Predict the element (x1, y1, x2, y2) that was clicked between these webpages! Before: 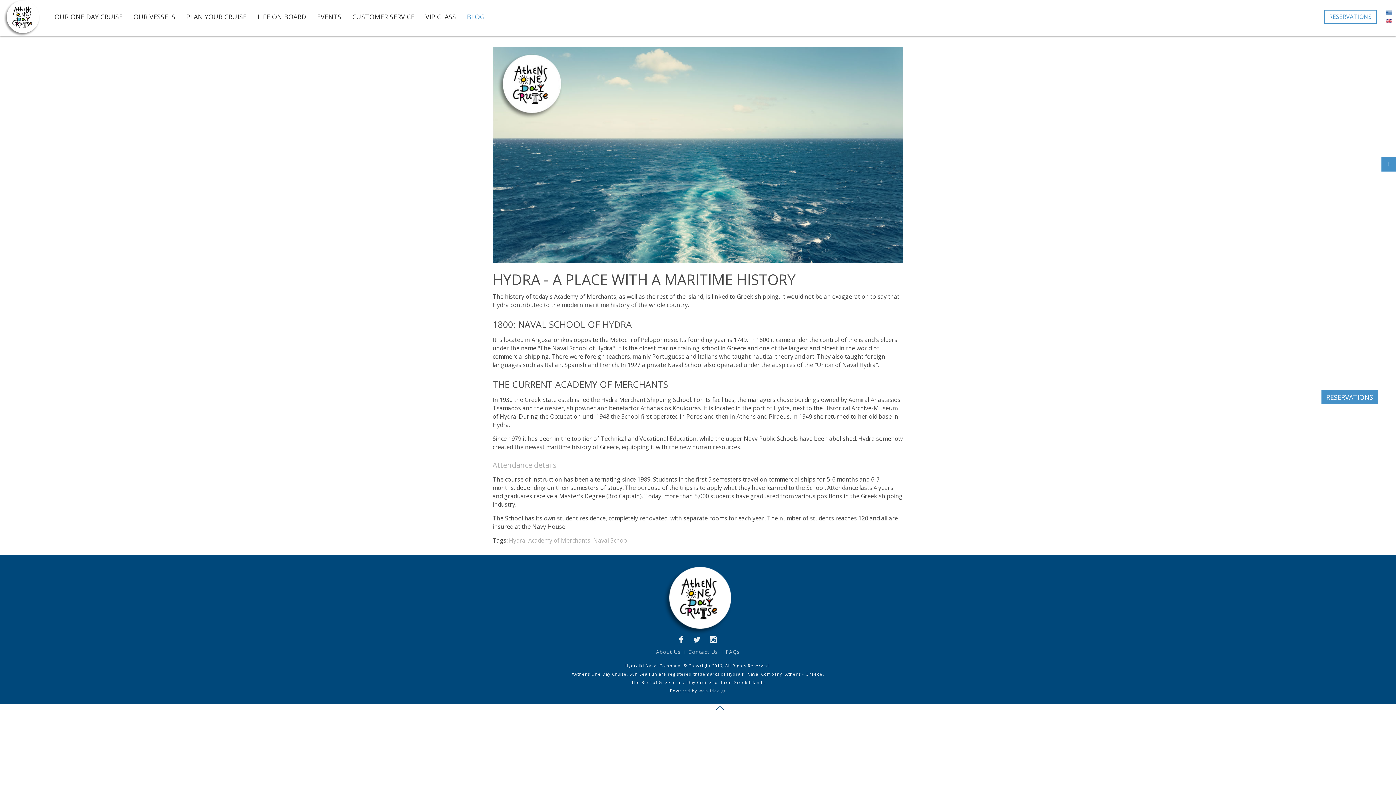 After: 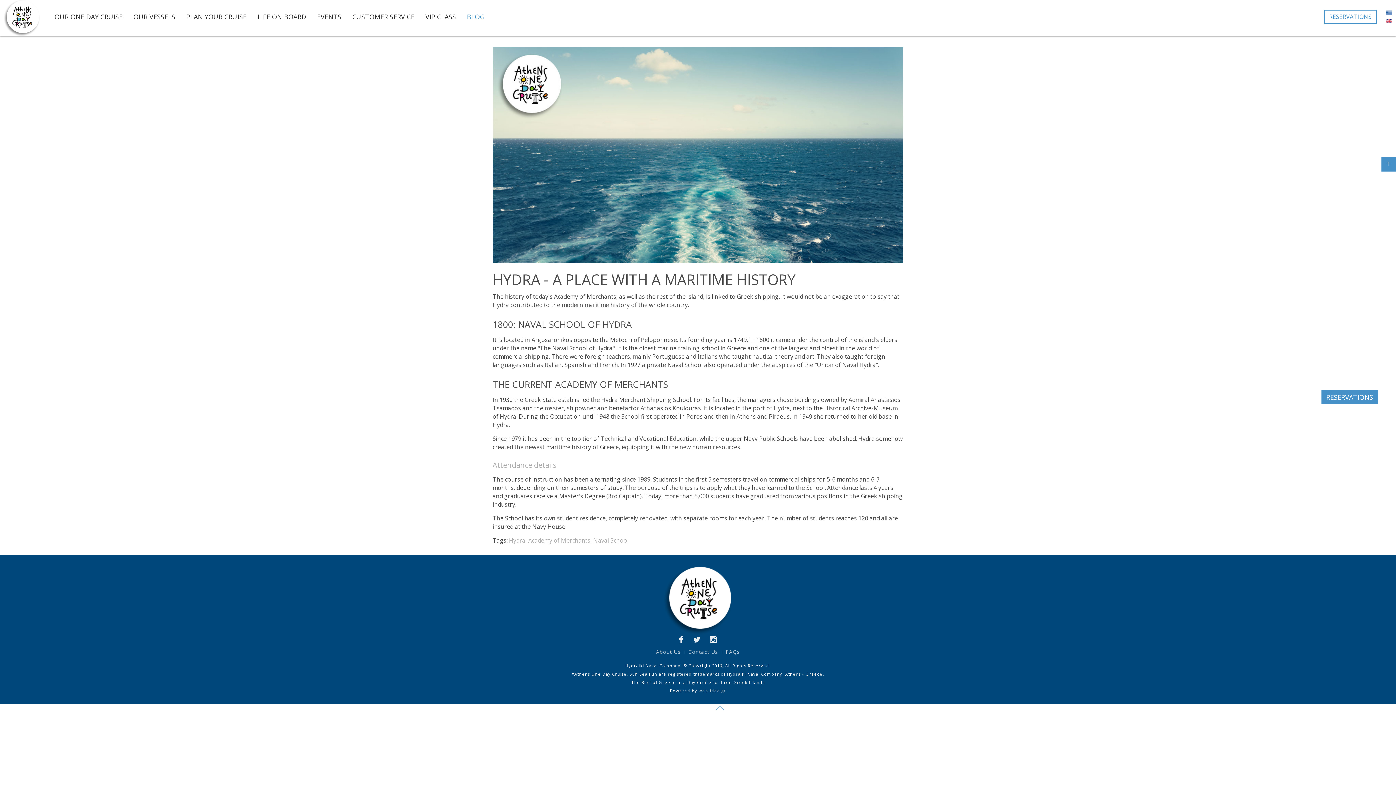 Action: bbox: (716, 704, 724, 712)